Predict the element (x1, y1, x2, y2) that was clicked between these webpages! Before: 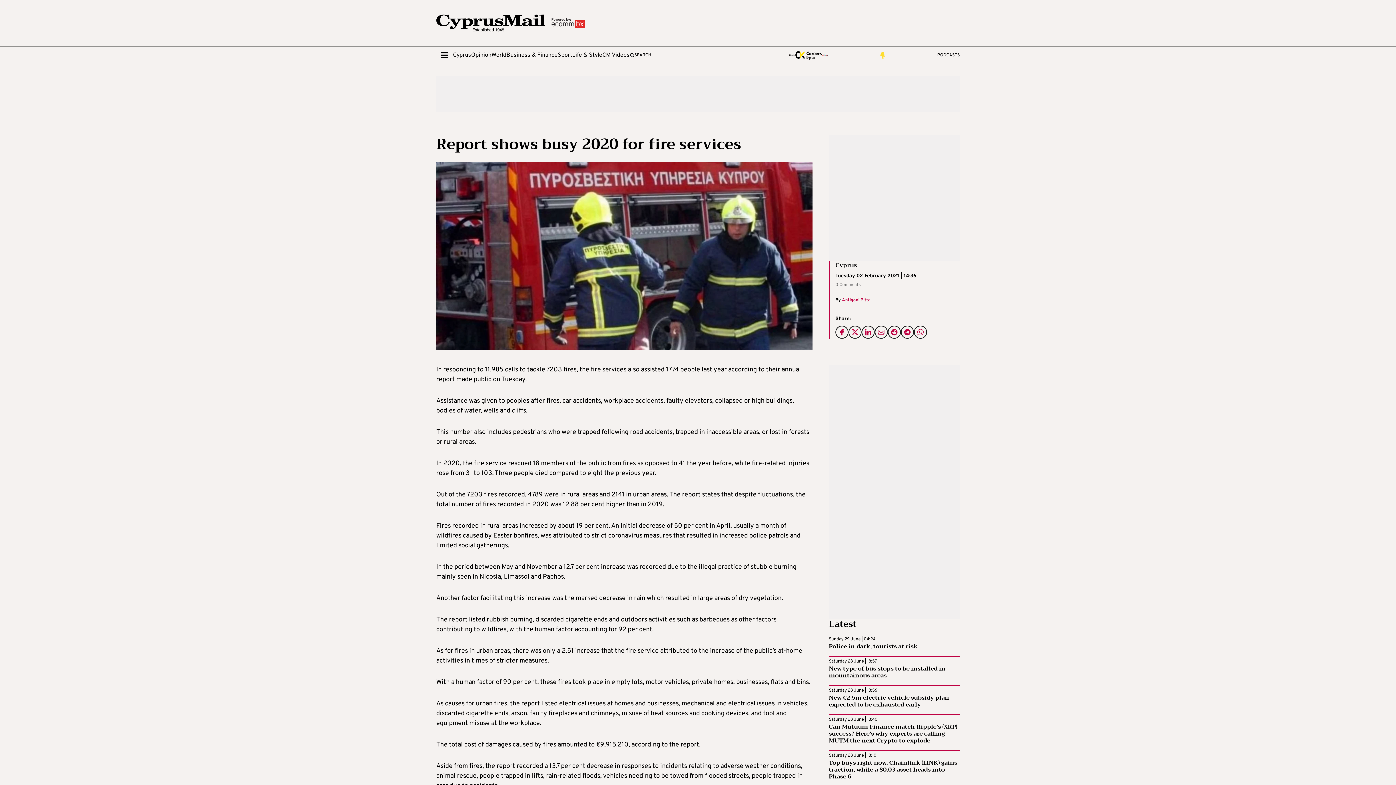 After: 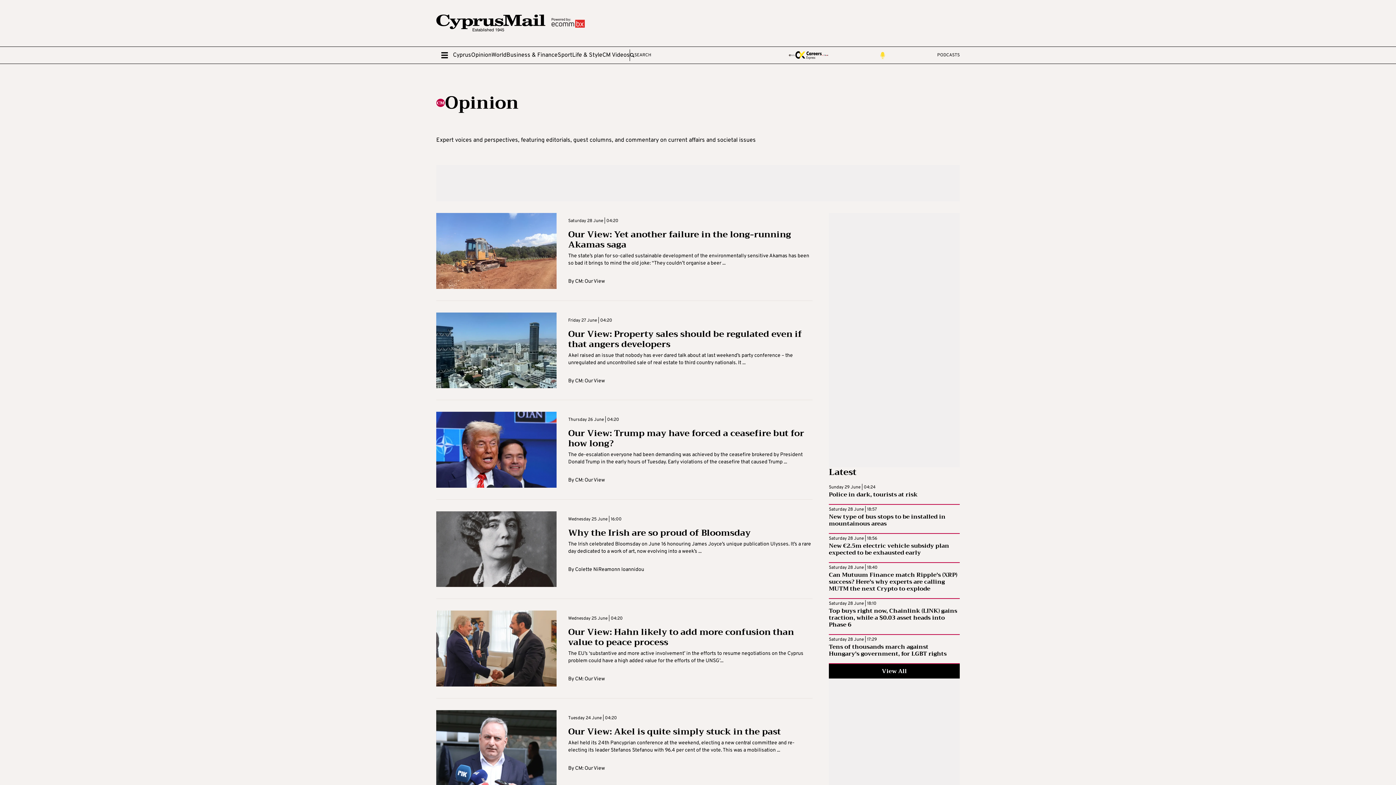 Action: bbox: (471, 50, 491, 59) label: Opinion